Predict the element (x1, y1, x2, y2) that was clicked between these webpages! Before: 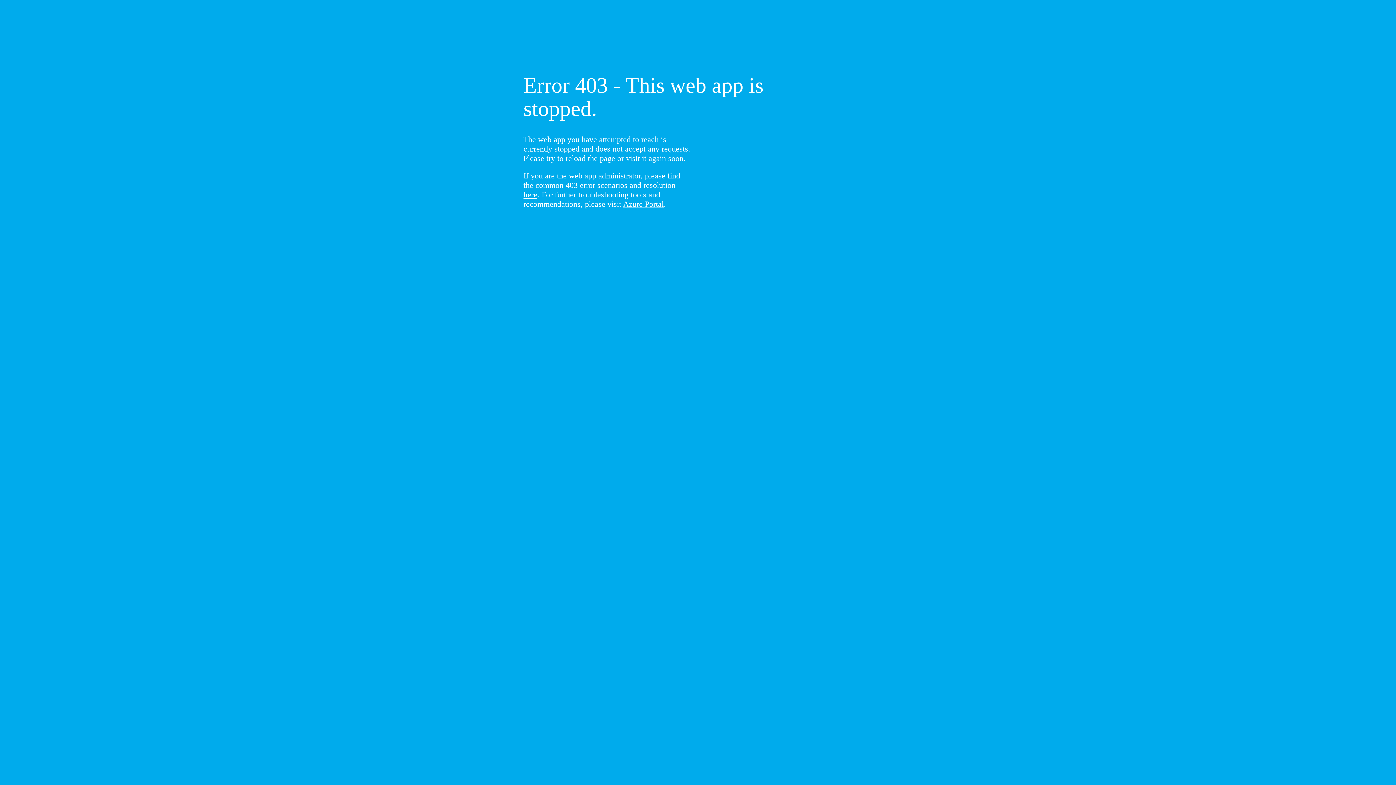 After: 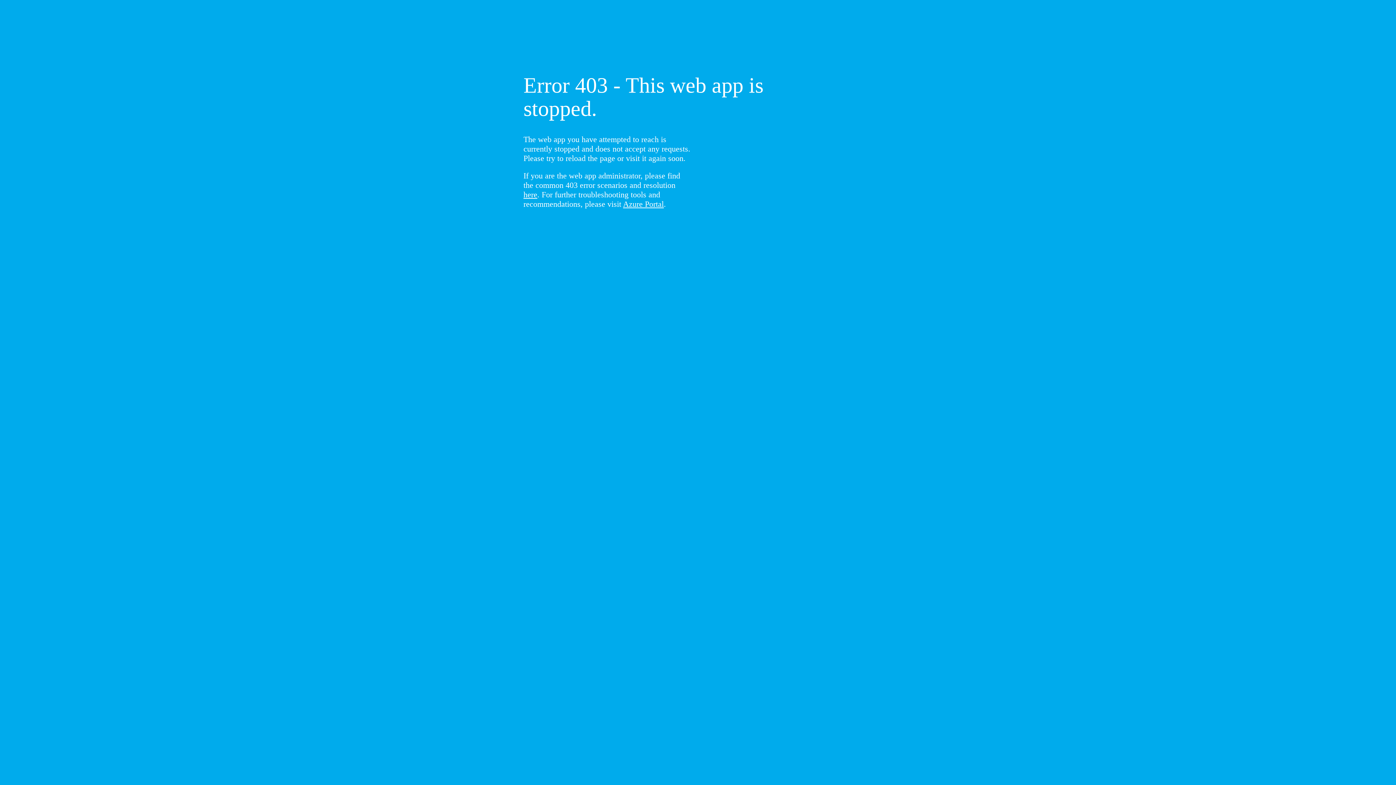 Action: bbox: (523, 190, 537, 199) label: here